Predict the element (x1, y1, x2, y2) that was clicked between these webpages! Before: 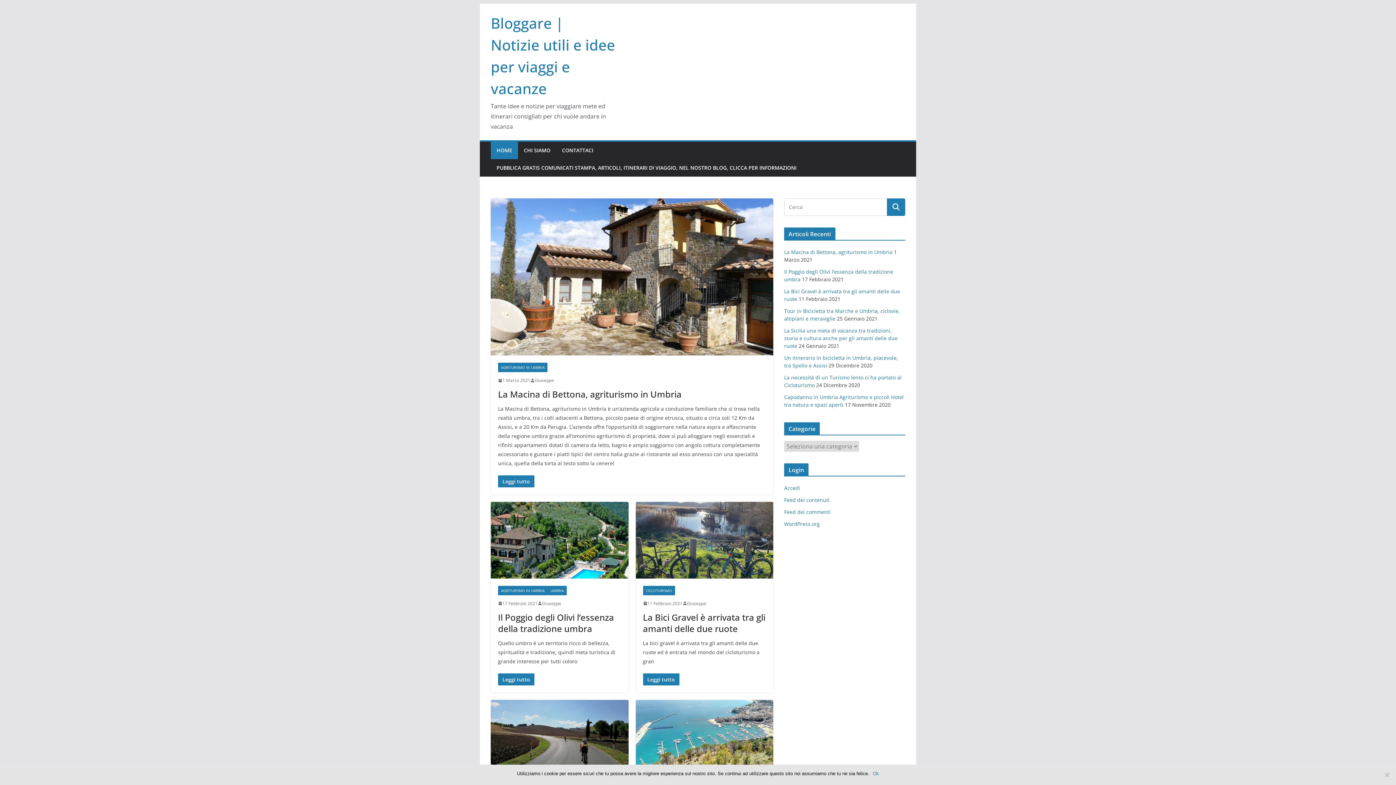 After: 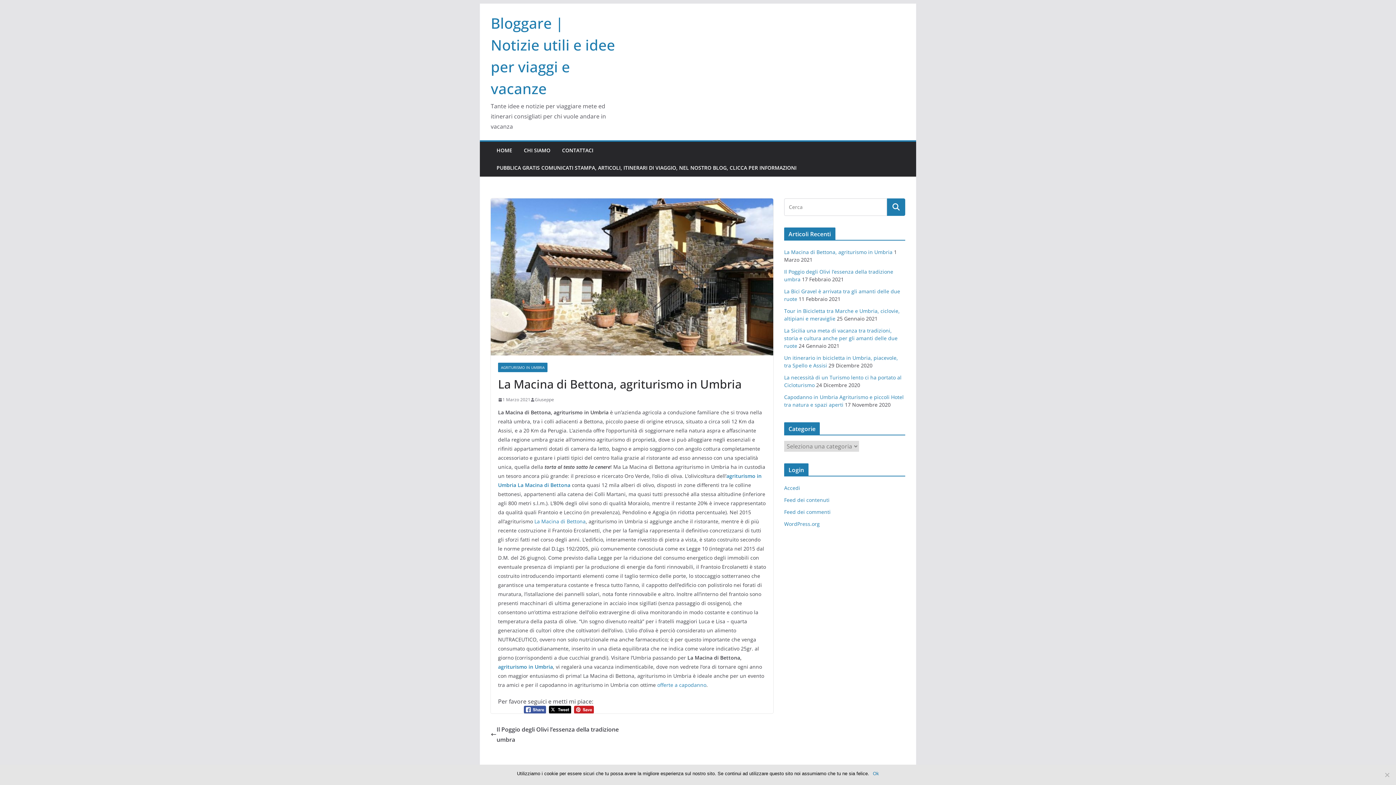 Action: label: La Macina di Bettona, agriturismo in Umbria bbox: (784, 248, 892, 255)